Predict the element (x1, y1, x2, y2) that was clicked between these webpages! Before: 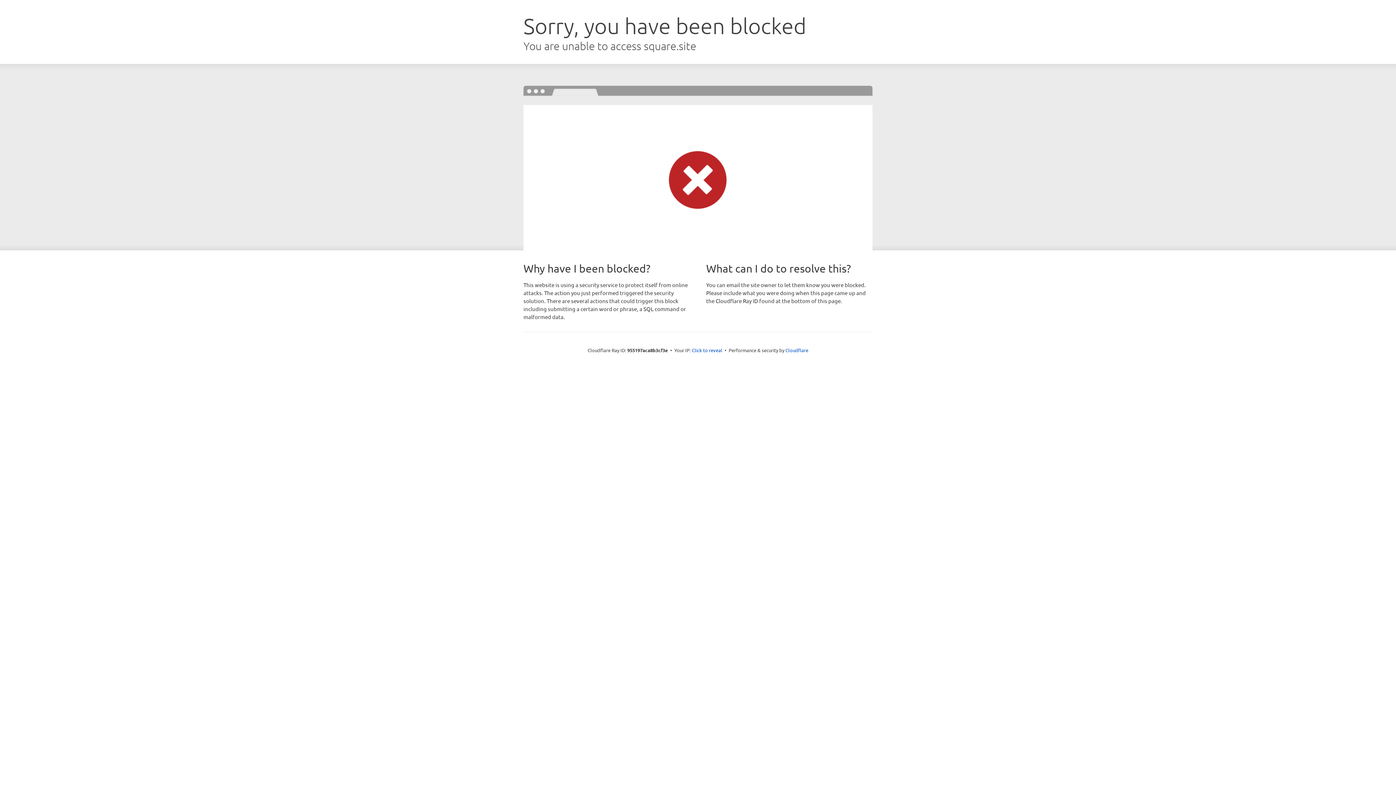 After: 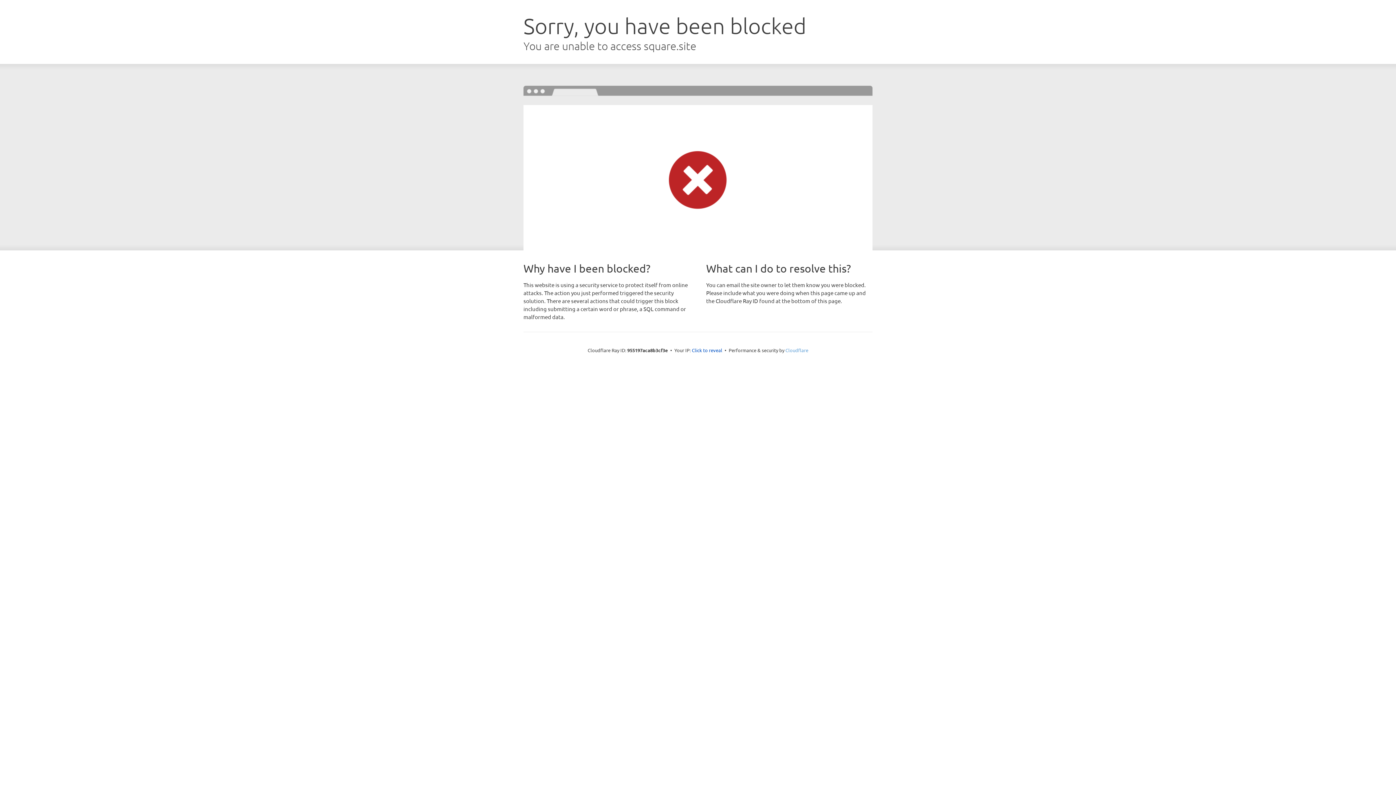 Action: label: Cloudflare bbox: (785, 347, 808, 353)